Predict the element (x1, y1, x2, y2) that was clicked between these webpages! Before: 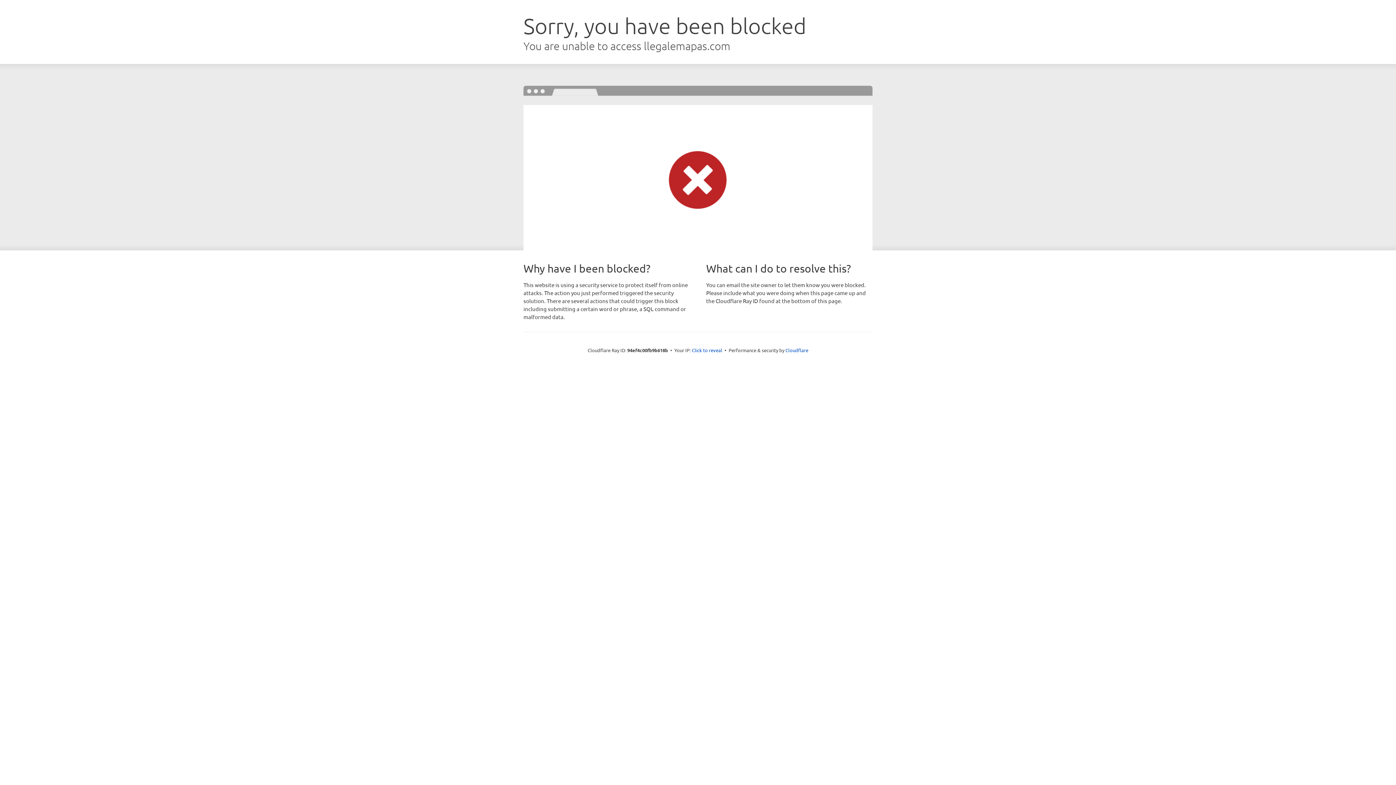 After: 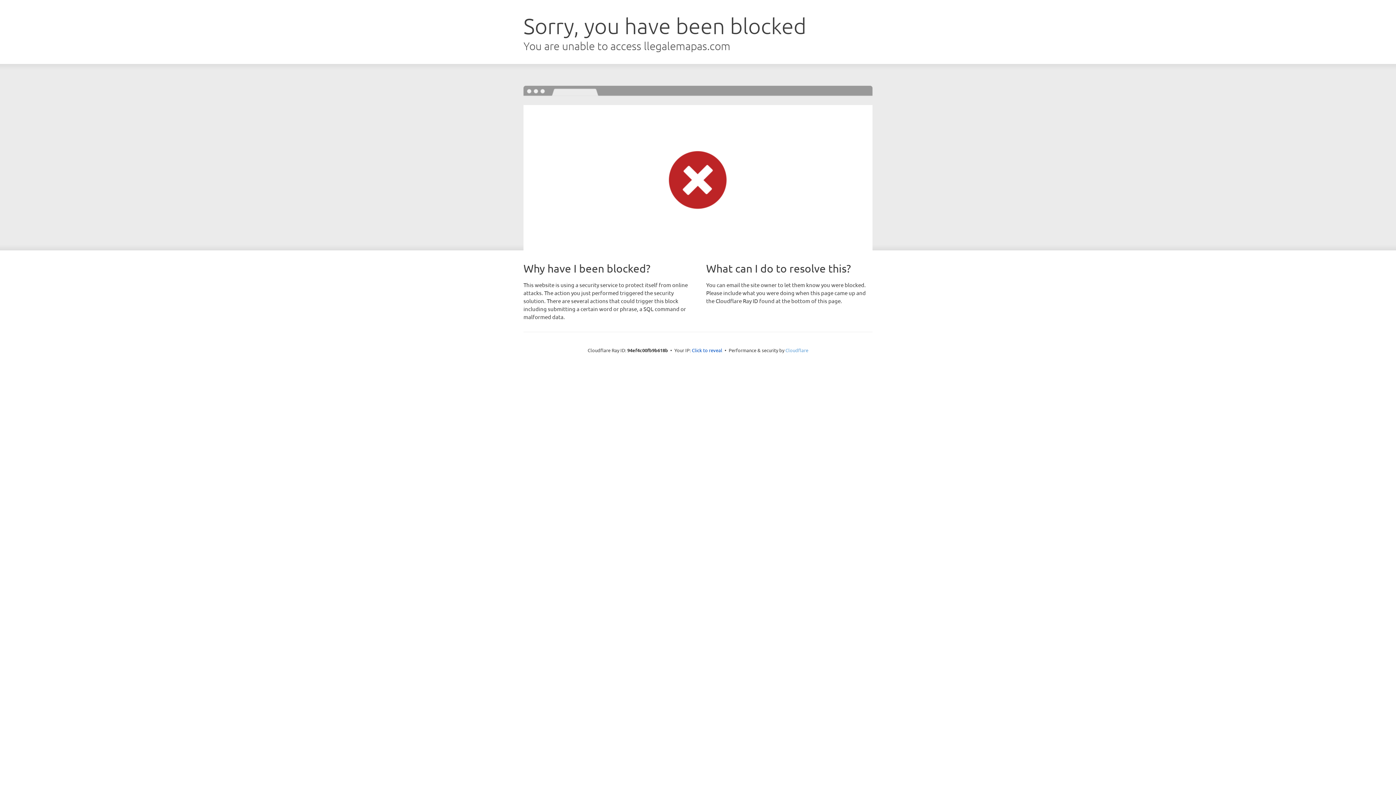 Action: bbox: (785, 347, 808, 353) label: Cloudflare